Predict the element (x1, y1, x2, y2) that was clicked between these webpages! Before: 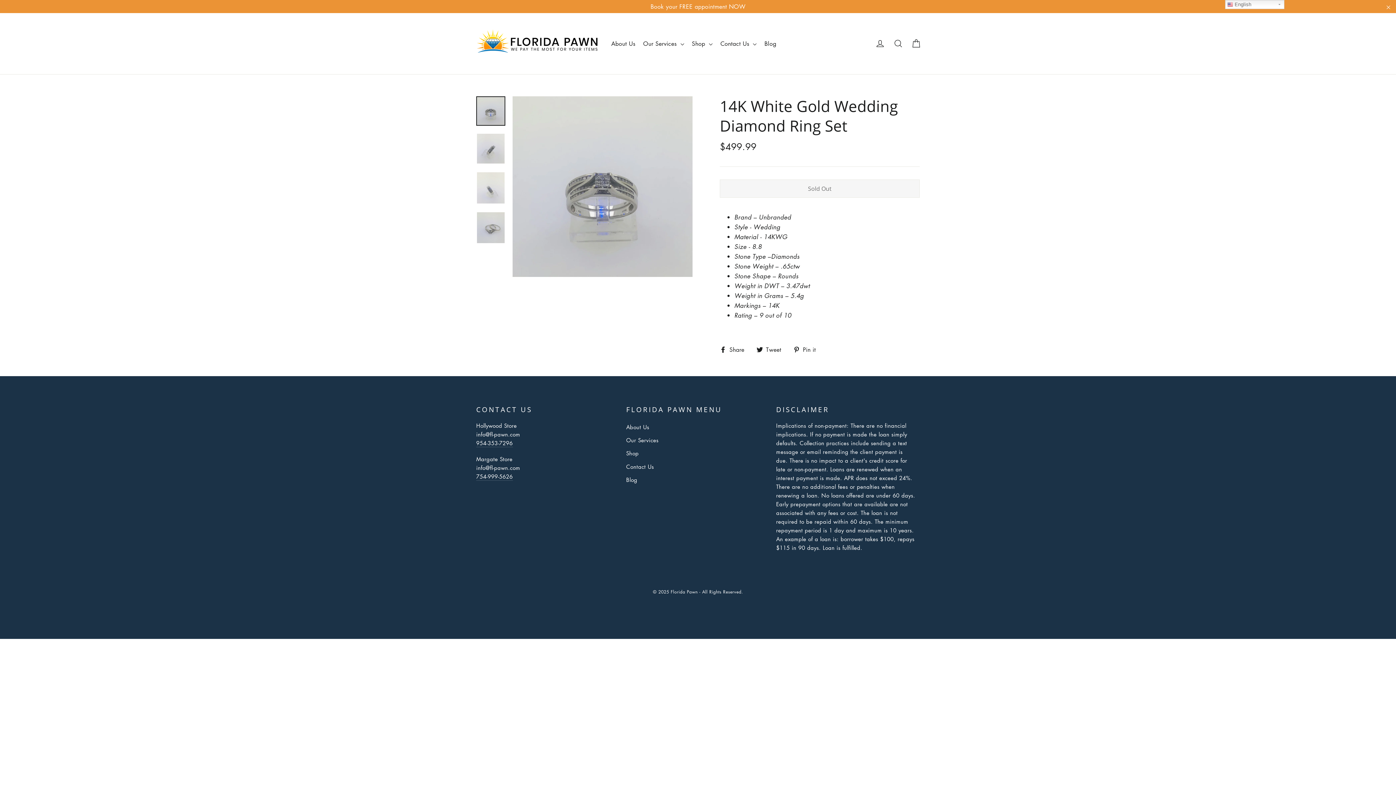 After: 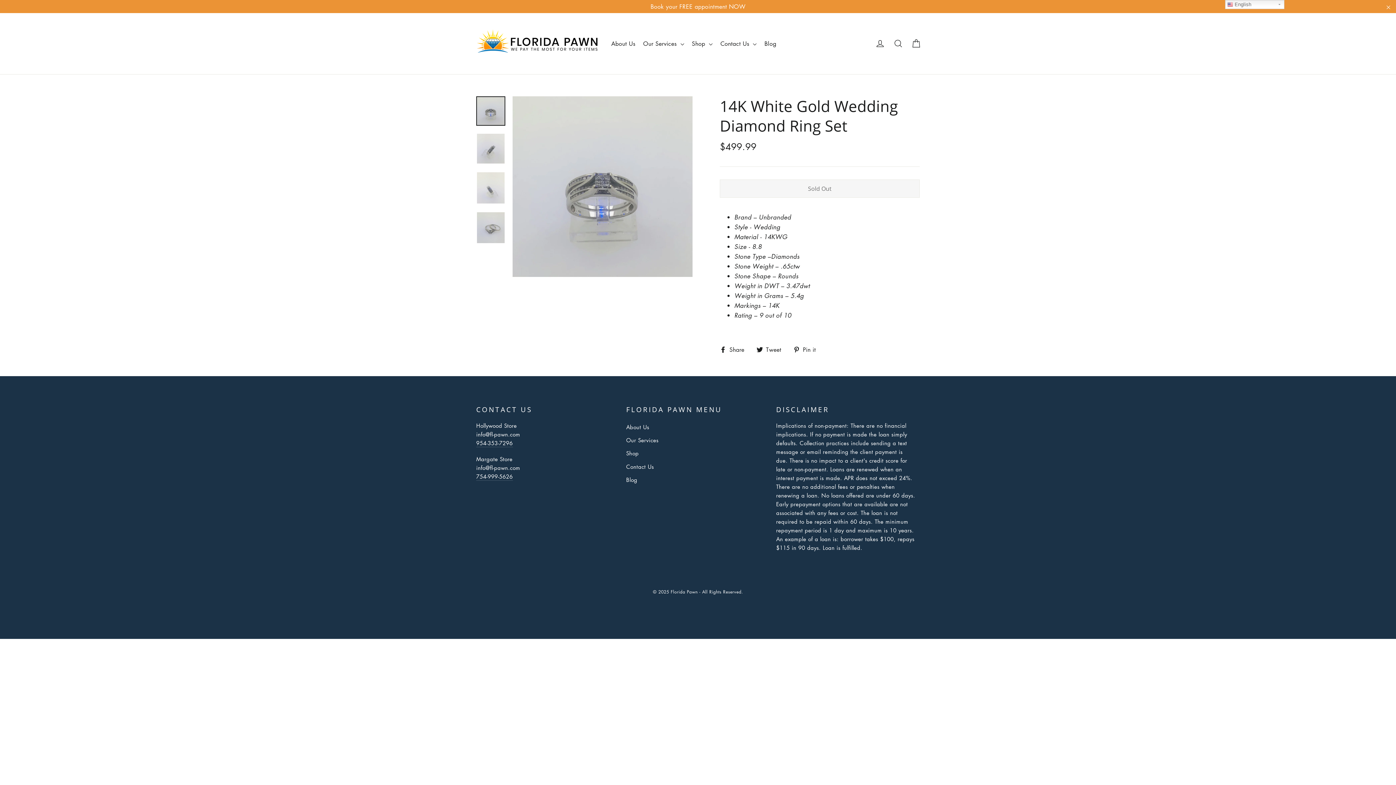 Action: label:  Tweet
Tweet on Twitter bbox: (756, 344, 786, 354)